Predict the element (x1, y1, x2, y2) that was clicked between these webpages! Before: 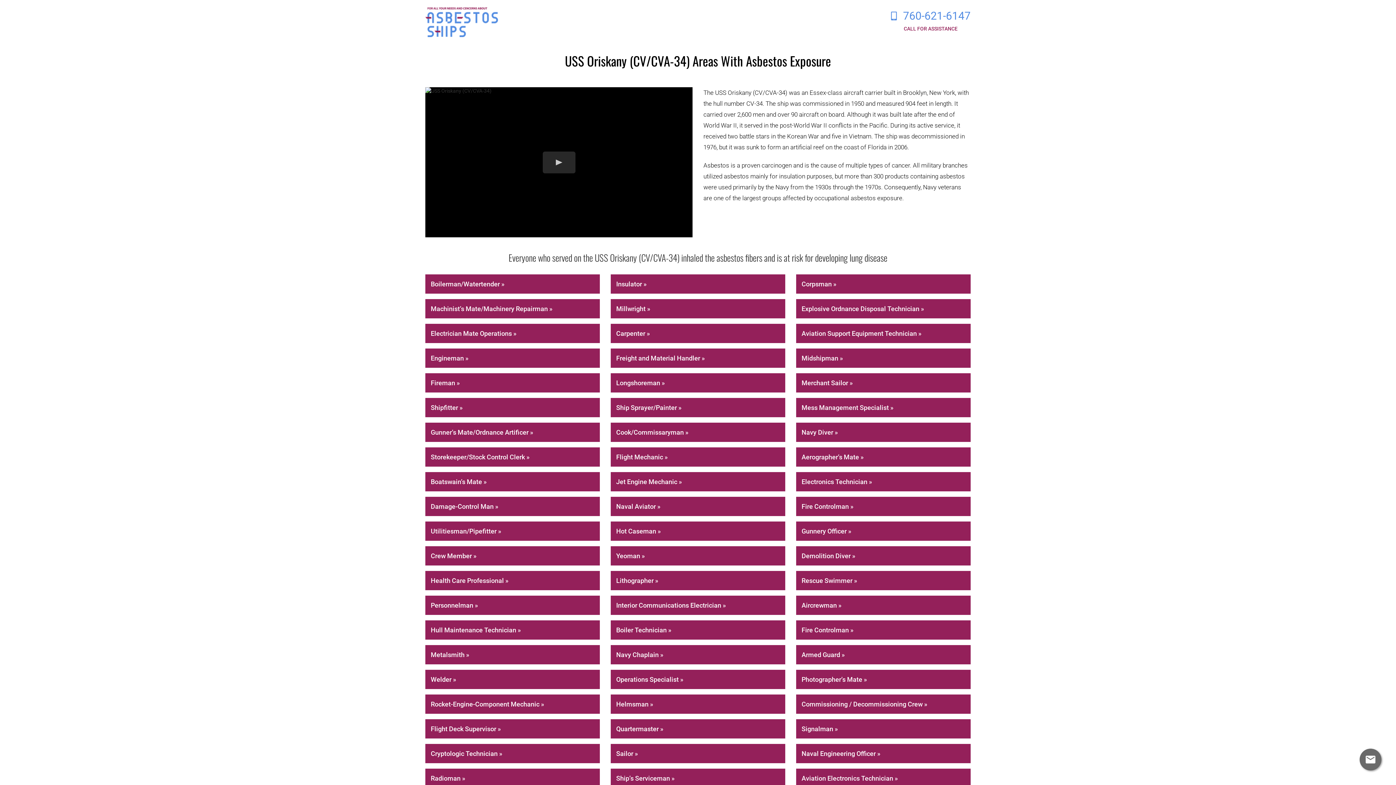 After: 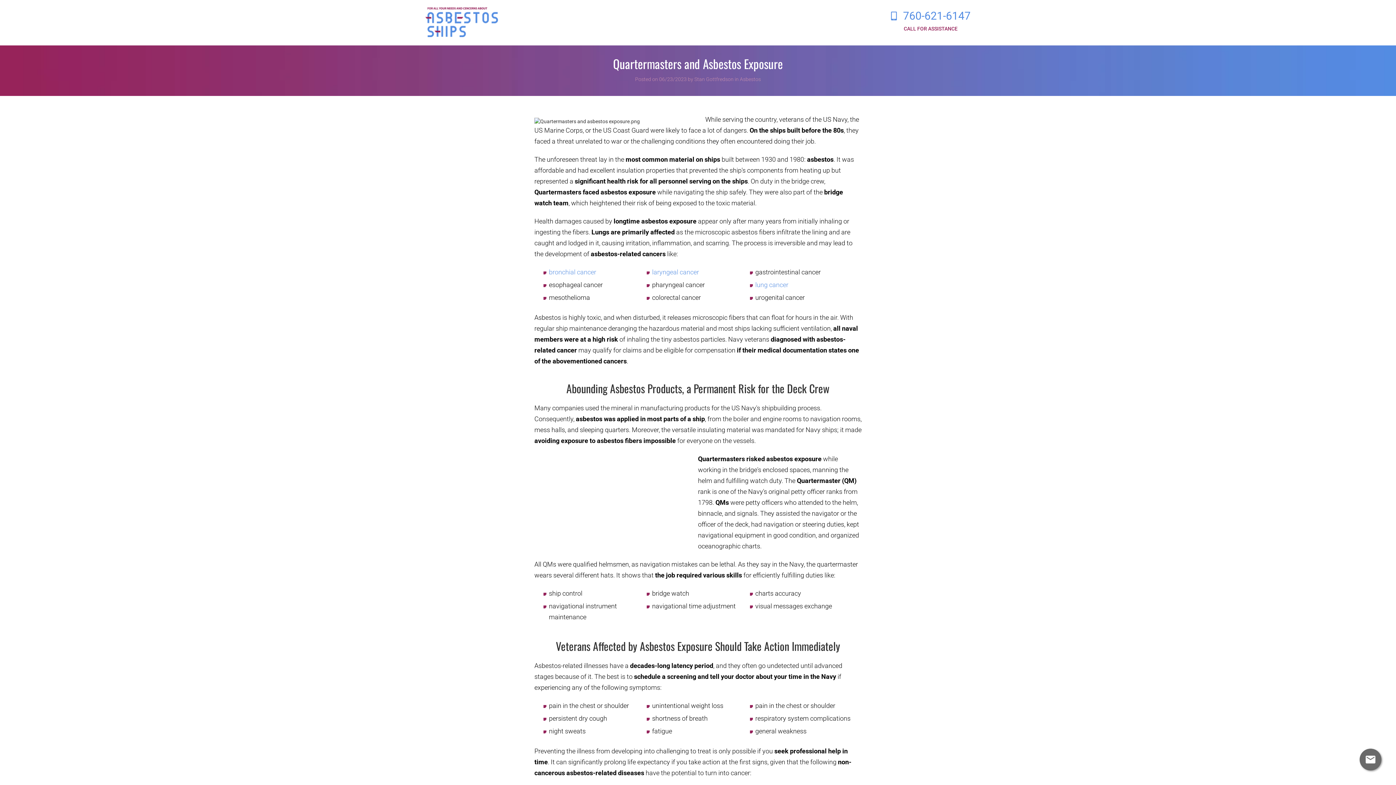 Action: bbox: (610, 719, 785, 739) label: Quartermaster »